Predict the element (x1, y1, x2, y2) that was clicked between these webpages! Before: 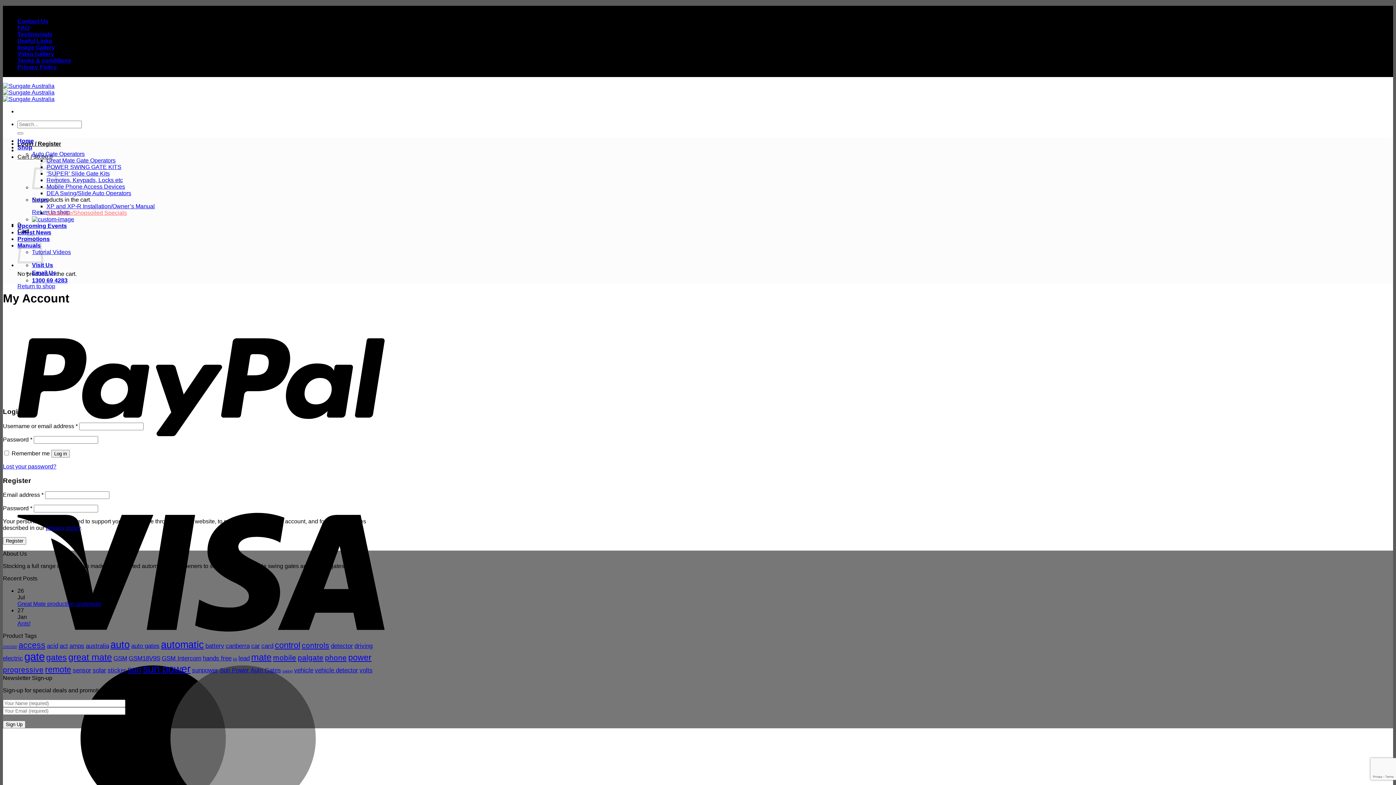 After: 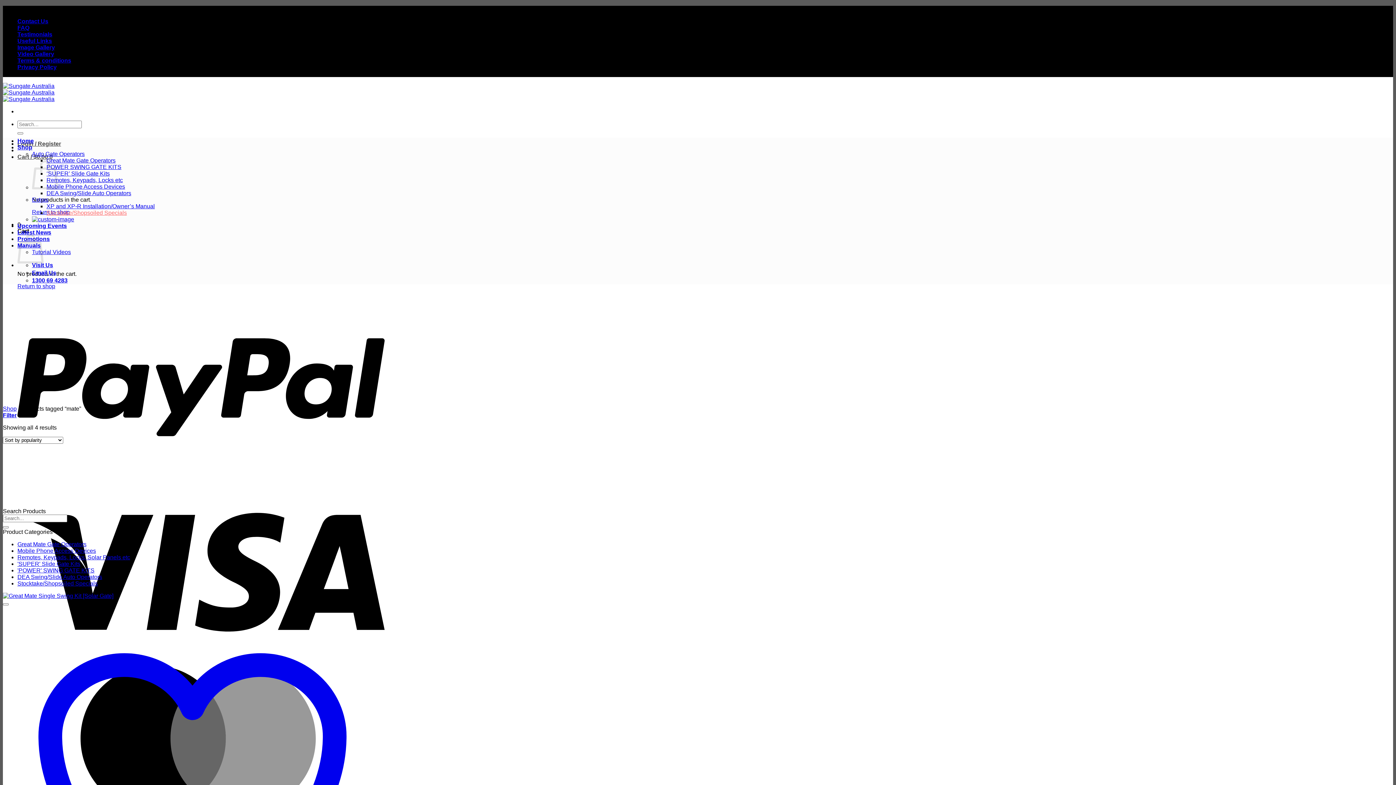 Action: bbox: (251, 652, 271, 662) label: mate (4 products)